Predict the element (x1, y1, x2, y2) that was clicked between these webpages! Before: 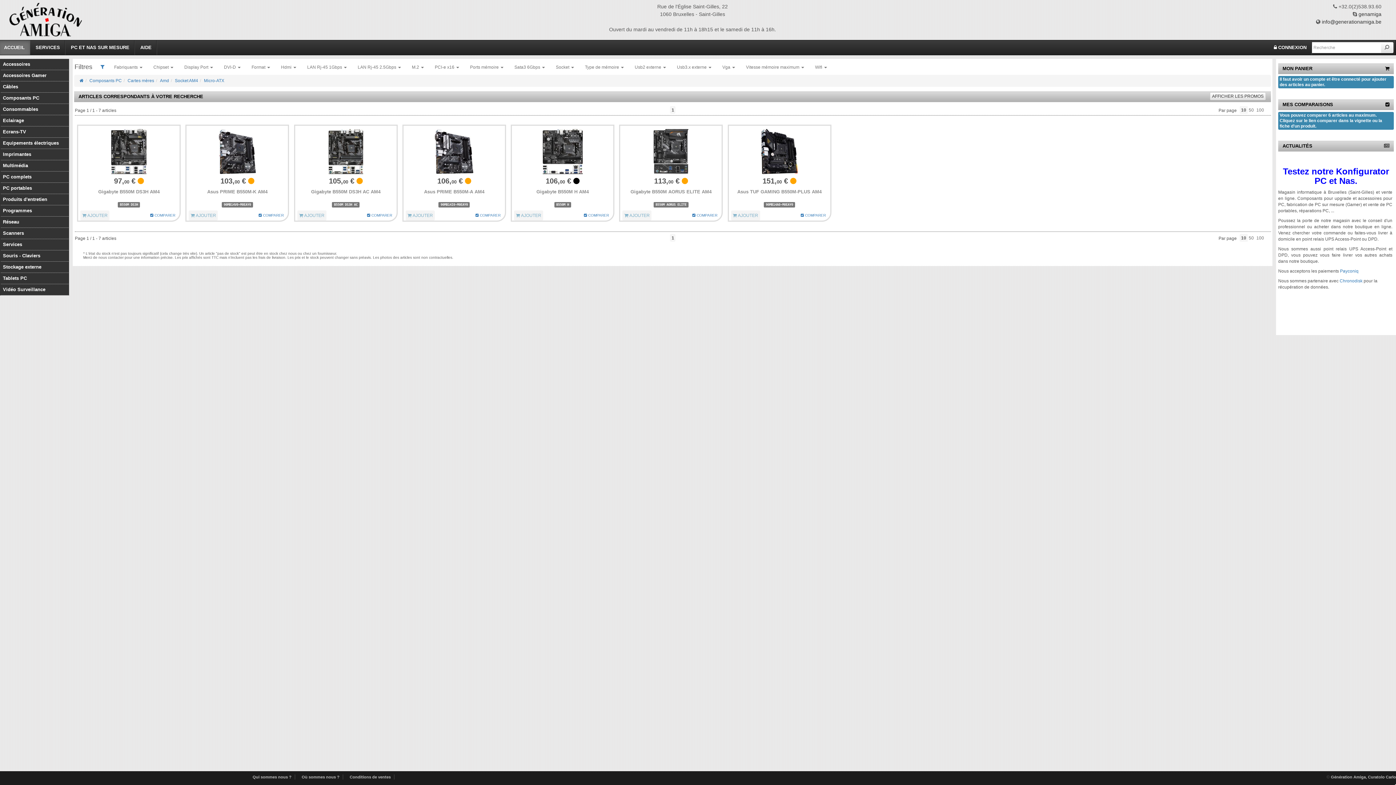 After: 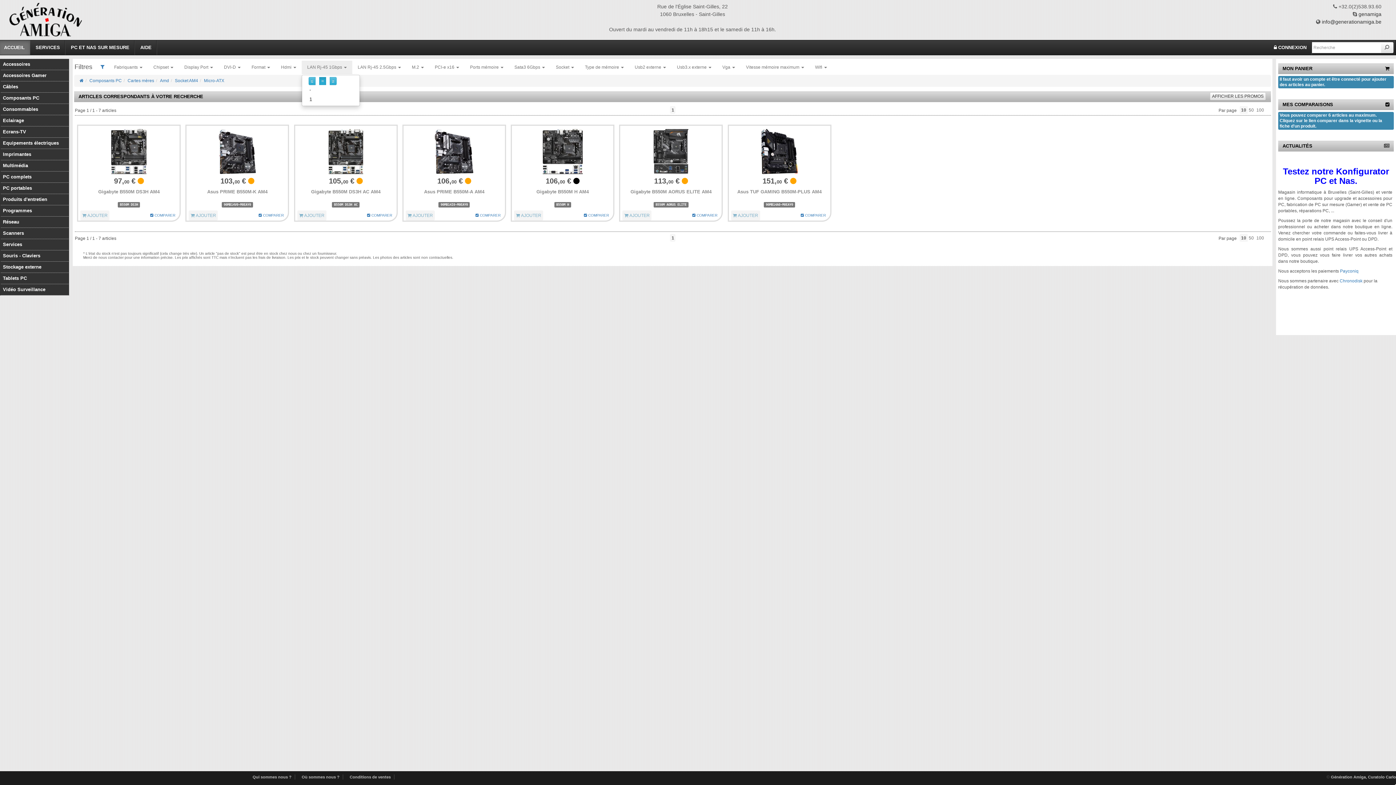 Action: bbox: (301, 60, 352, 74) label: LAN Rj-45 1Gbps 